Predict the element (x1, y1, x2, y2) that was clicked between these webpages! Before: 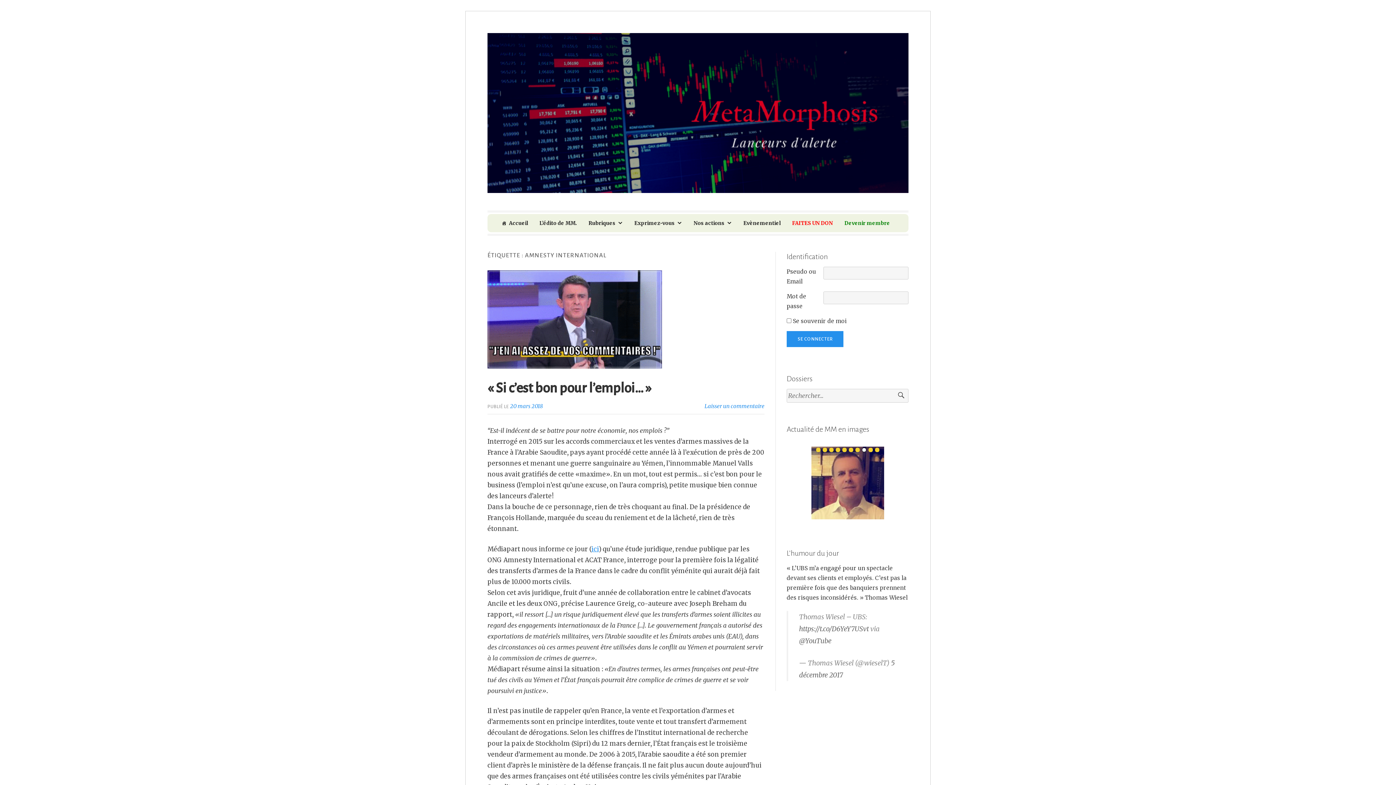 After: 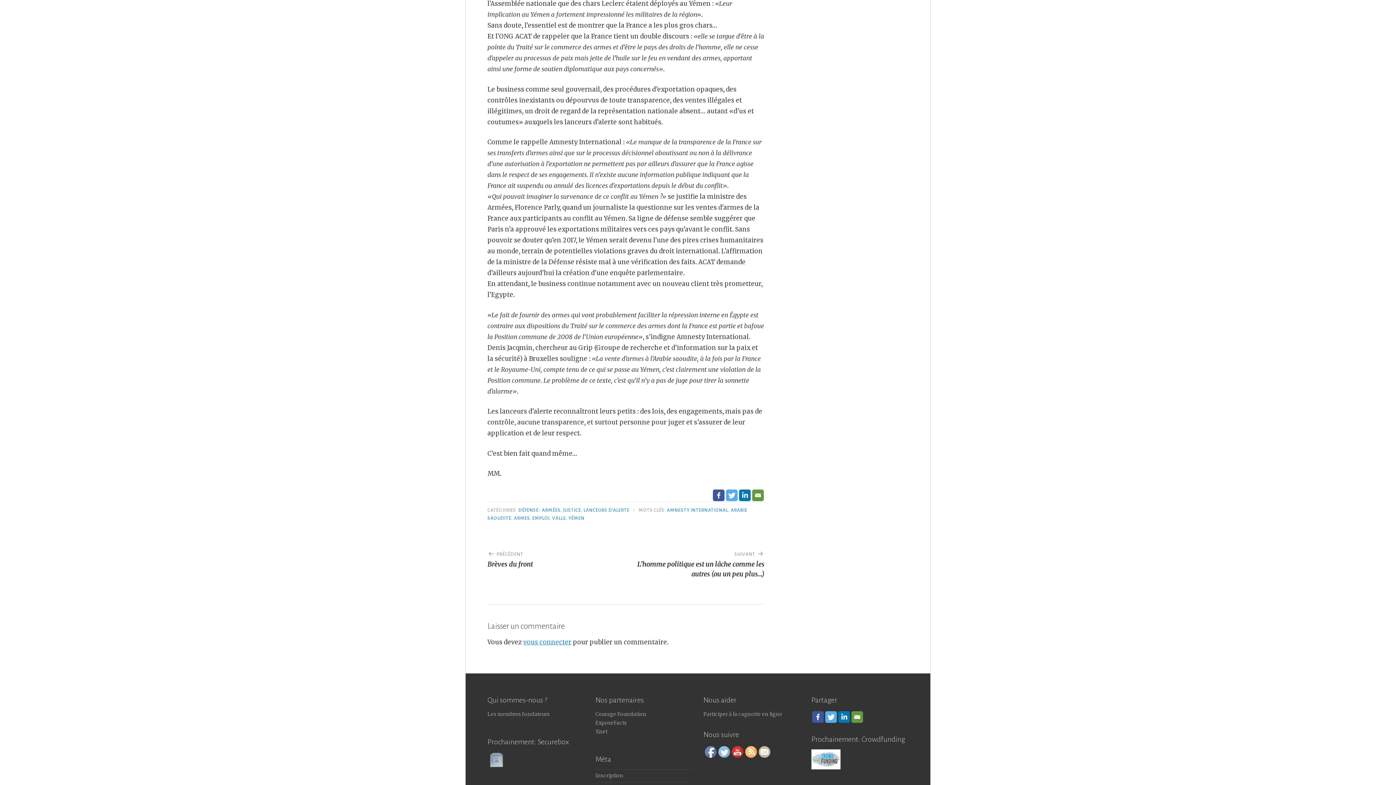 Action: label: Laisser un commentaire bbox: (704, 402, 764, 409)